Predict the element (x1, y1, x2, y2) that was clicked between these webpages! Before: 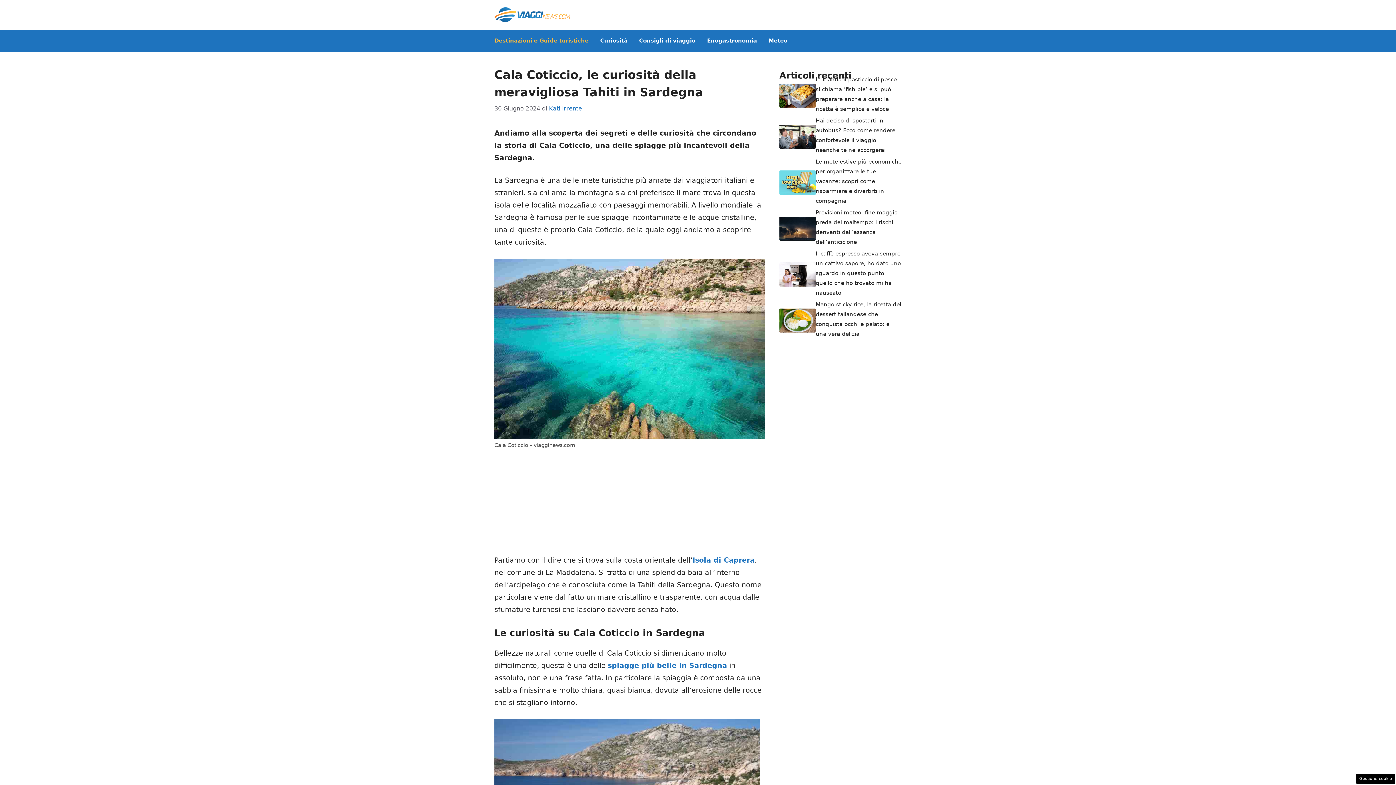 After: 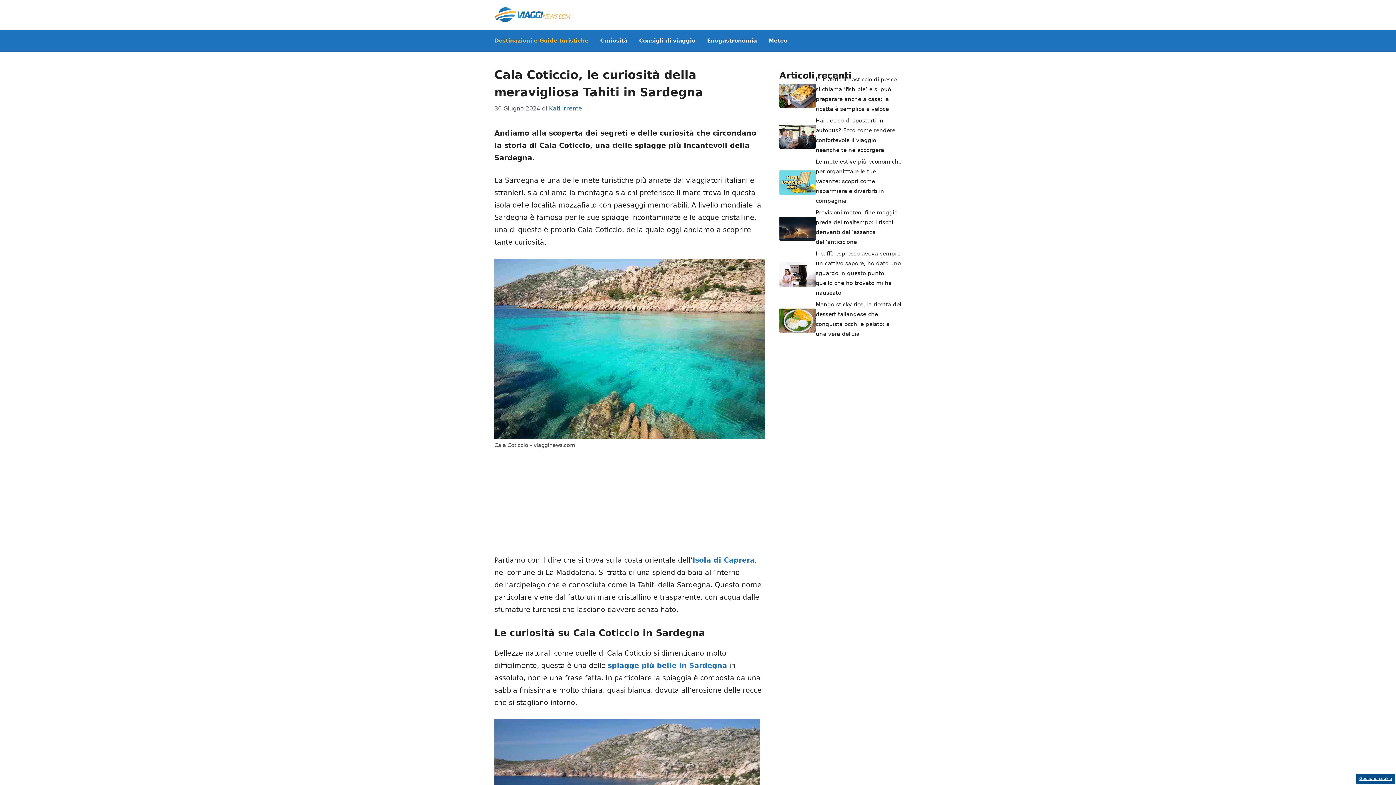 Action: label: Gestione cookie bbox: (1356, 774, 1395, 784)